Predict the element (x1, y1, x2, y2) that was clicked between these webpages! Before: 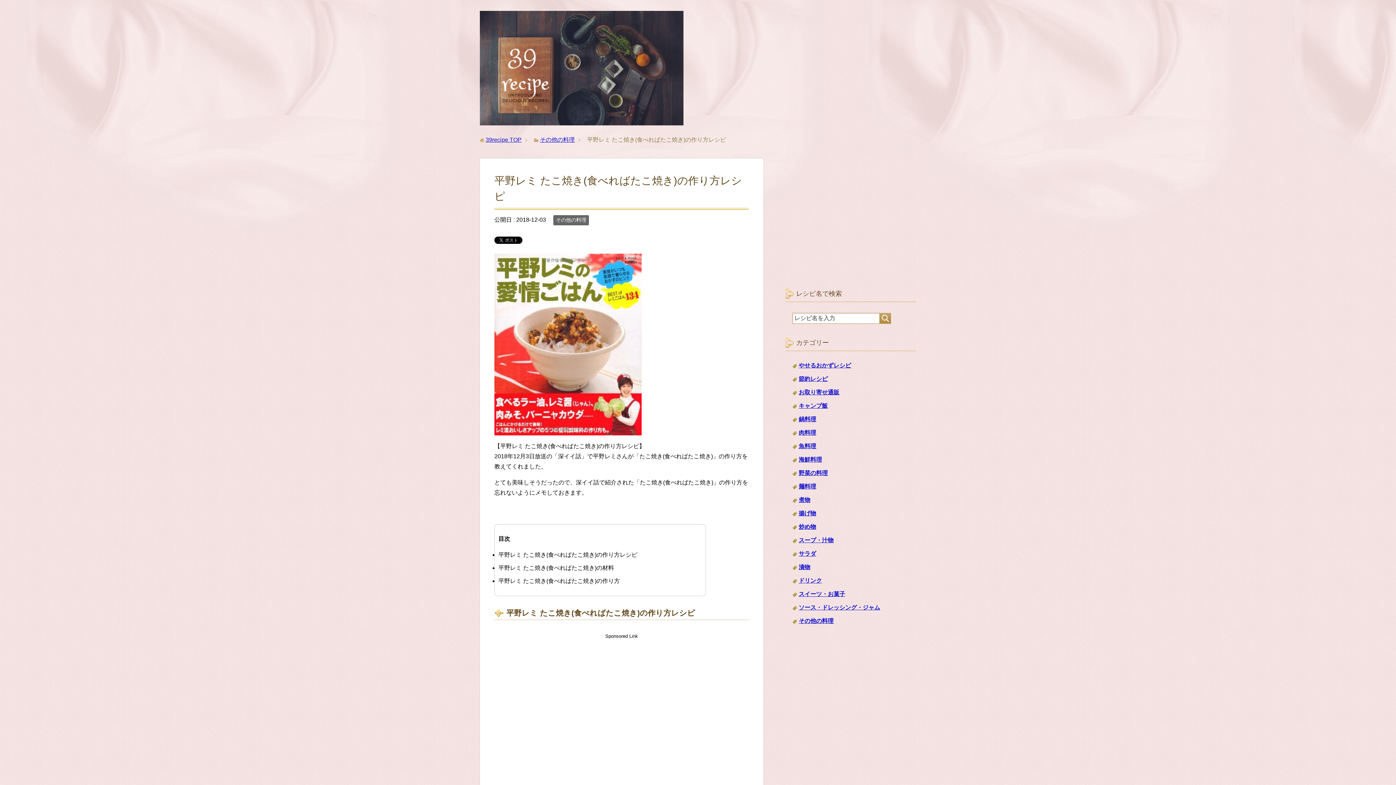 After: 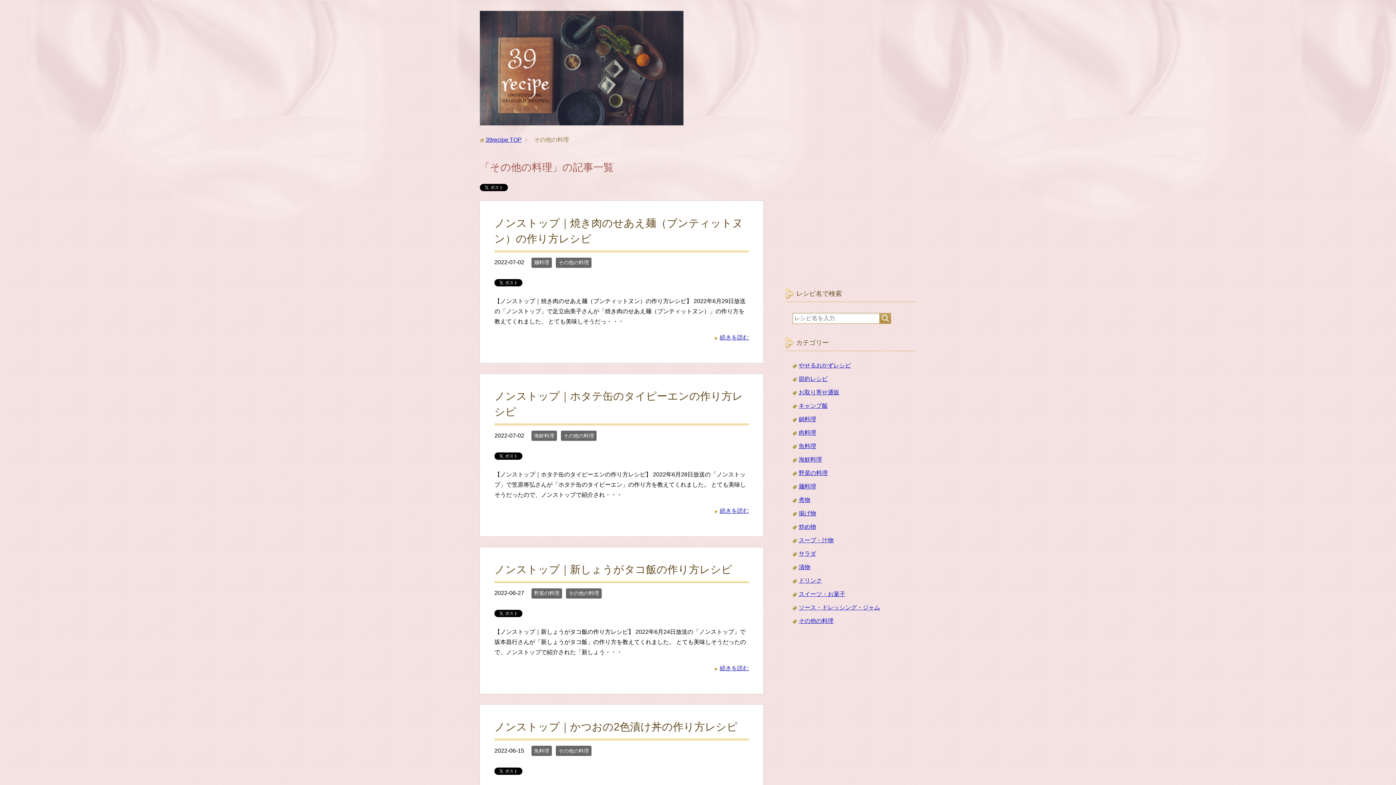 Action: bbox: (540, 136, 574, 142) label: その他の料理